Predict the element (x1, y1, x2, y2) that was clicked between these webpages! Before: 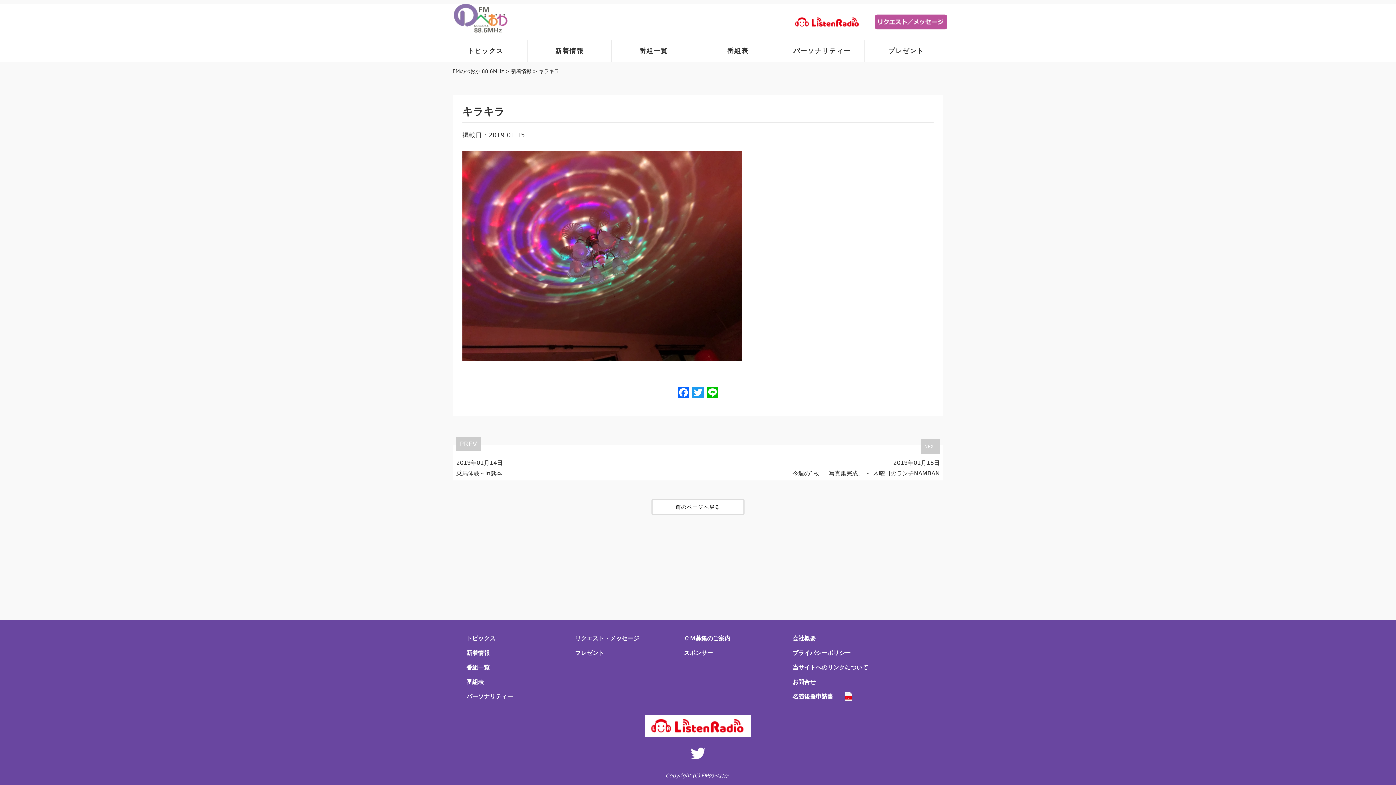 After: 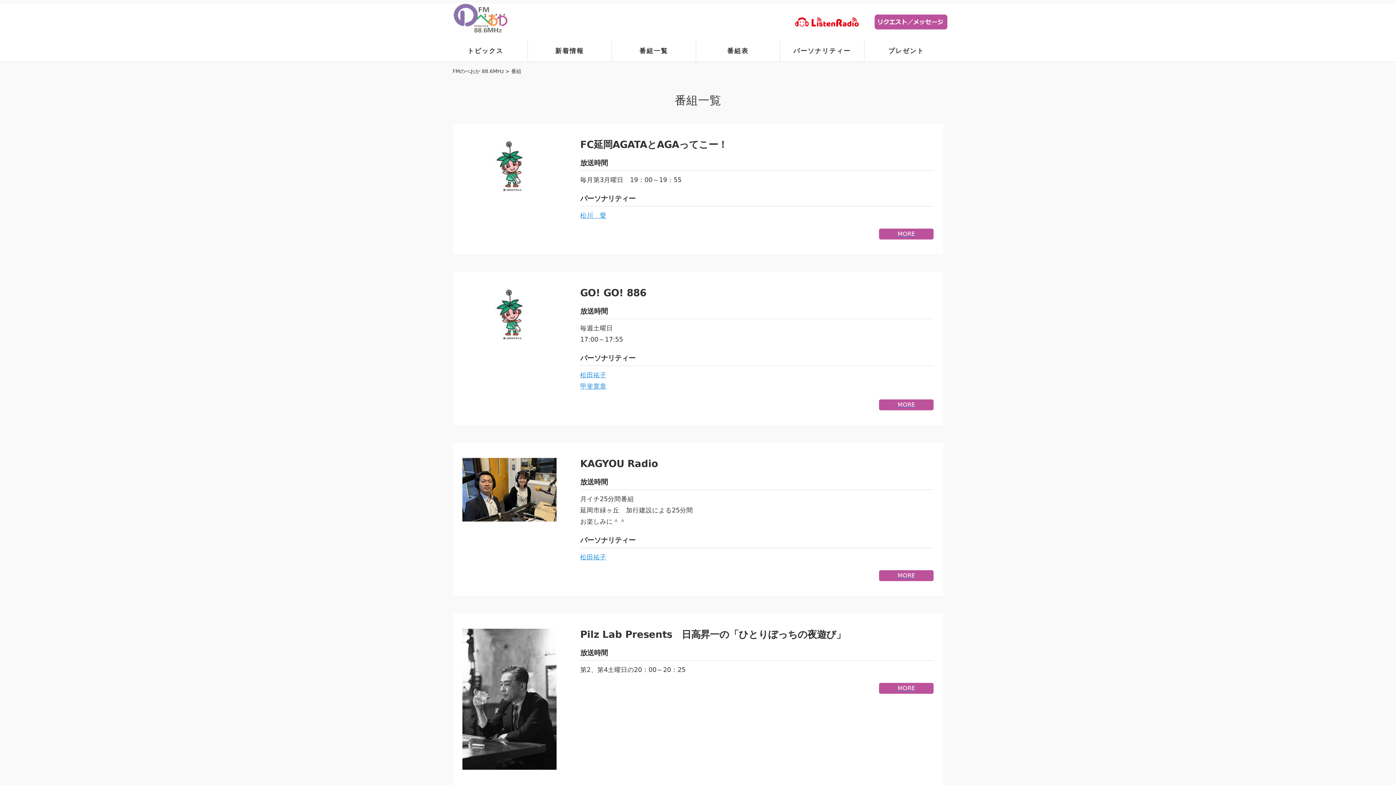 Action: label: 番組一覧 bbox: (466, 664, 489, 671)